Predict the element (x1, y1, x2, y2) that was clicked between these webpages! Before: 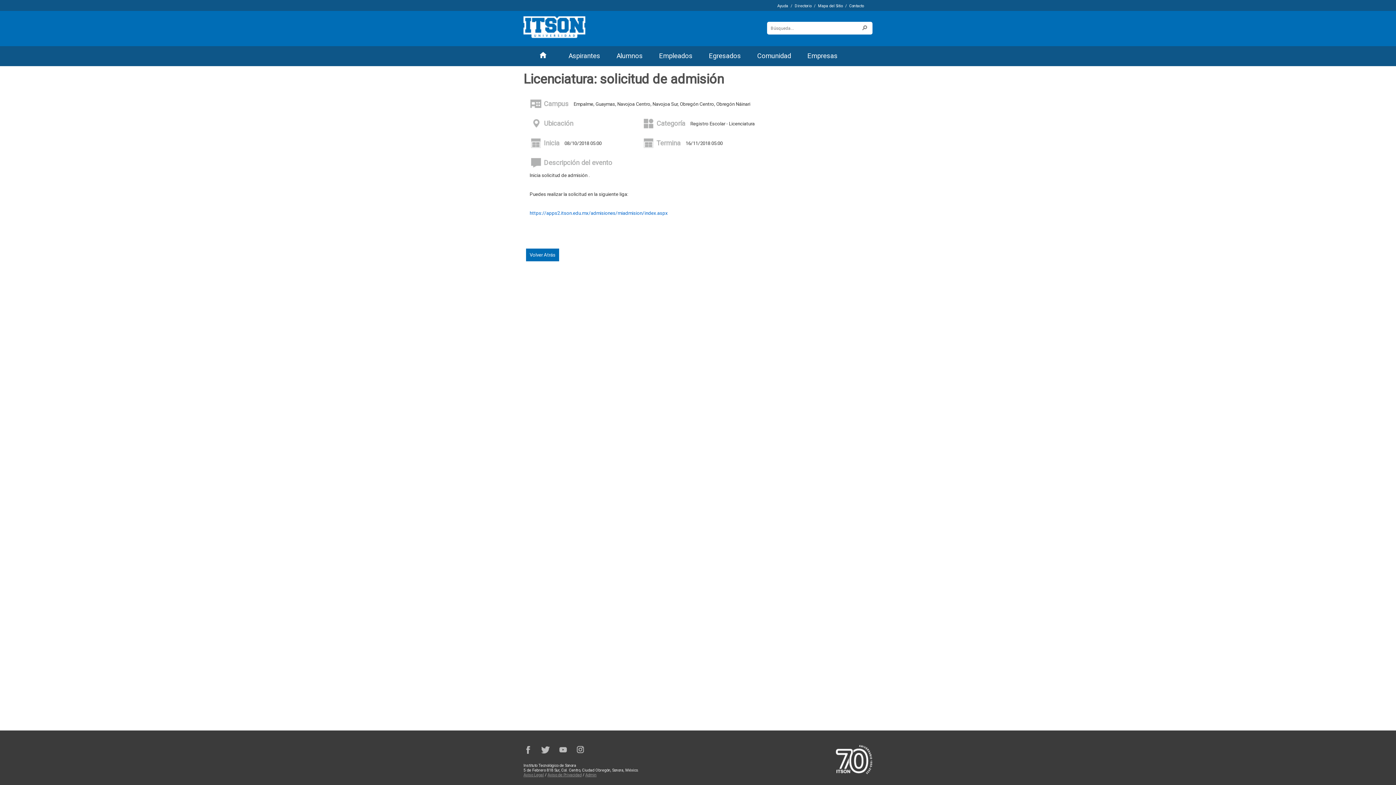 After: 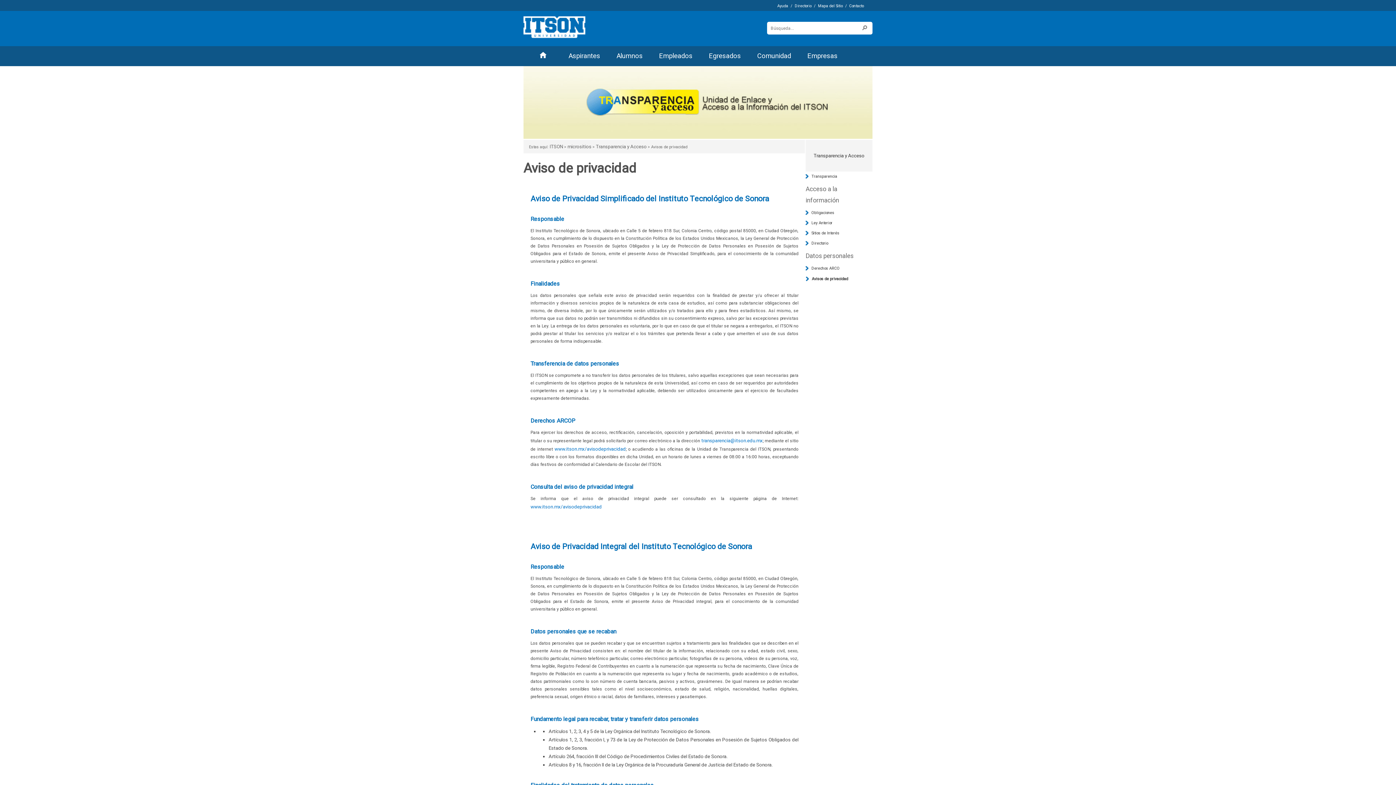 Action: bbox: (547, 773, 581, 777) label: Aviso de Privacidad